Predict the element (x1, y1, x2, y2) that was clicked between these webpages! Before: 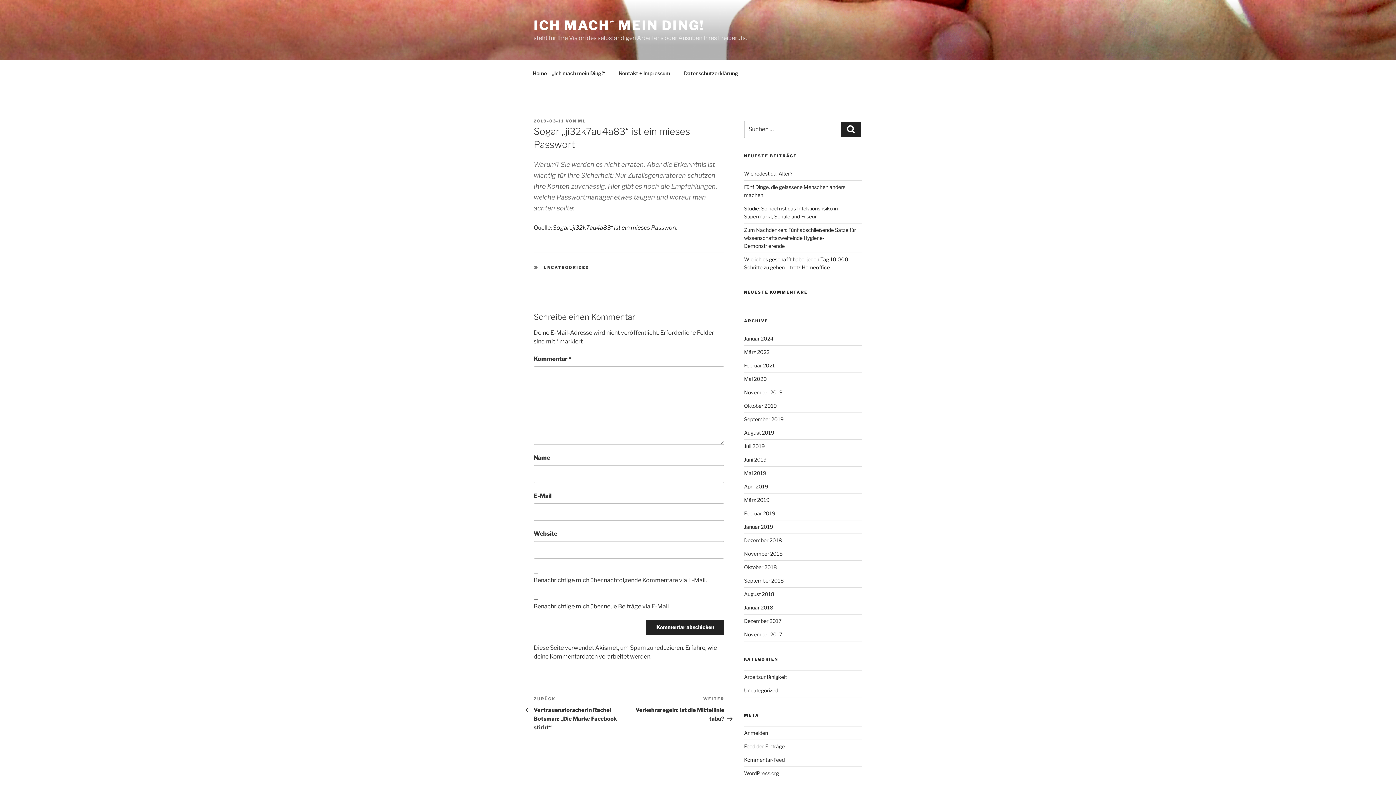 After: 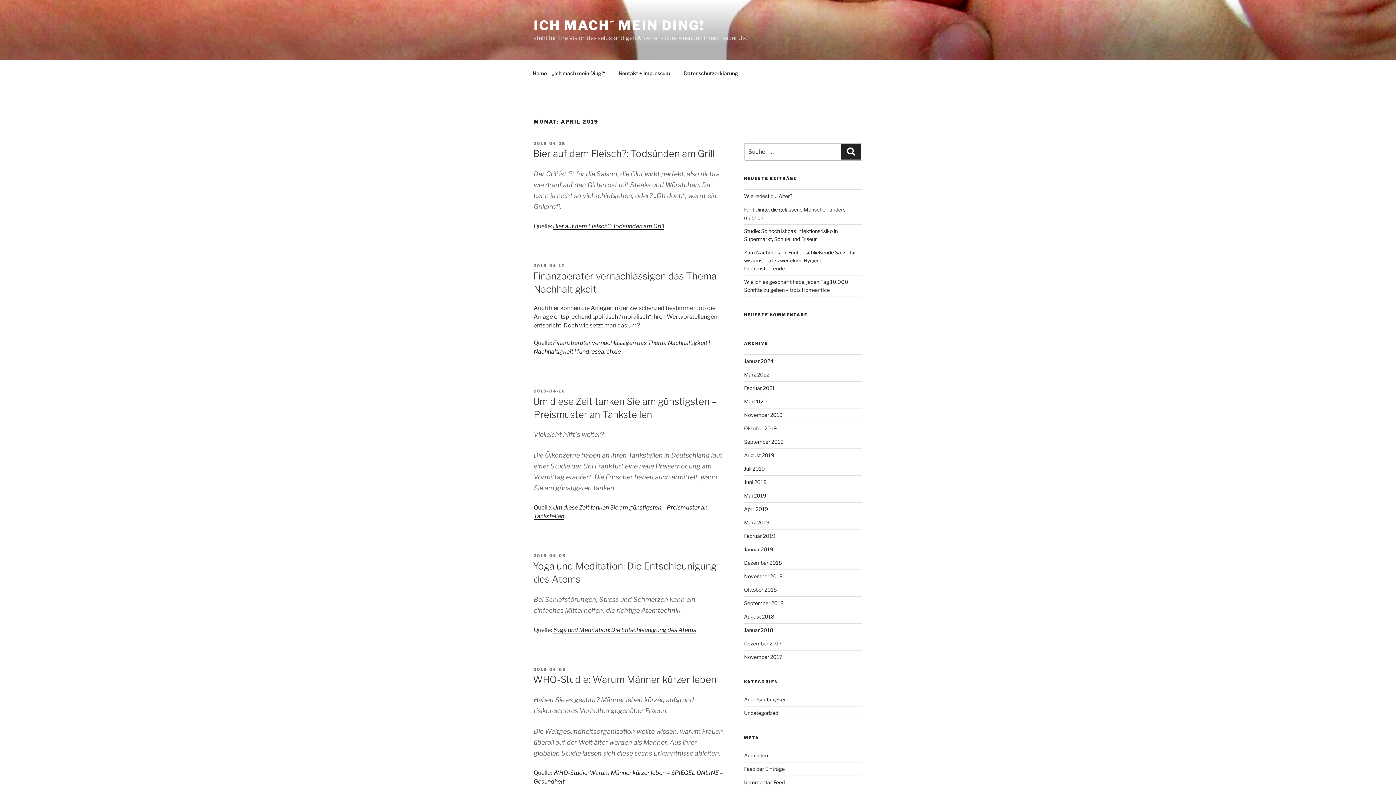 Action: bbox: (744, 483, 768, 489) label: April 2019